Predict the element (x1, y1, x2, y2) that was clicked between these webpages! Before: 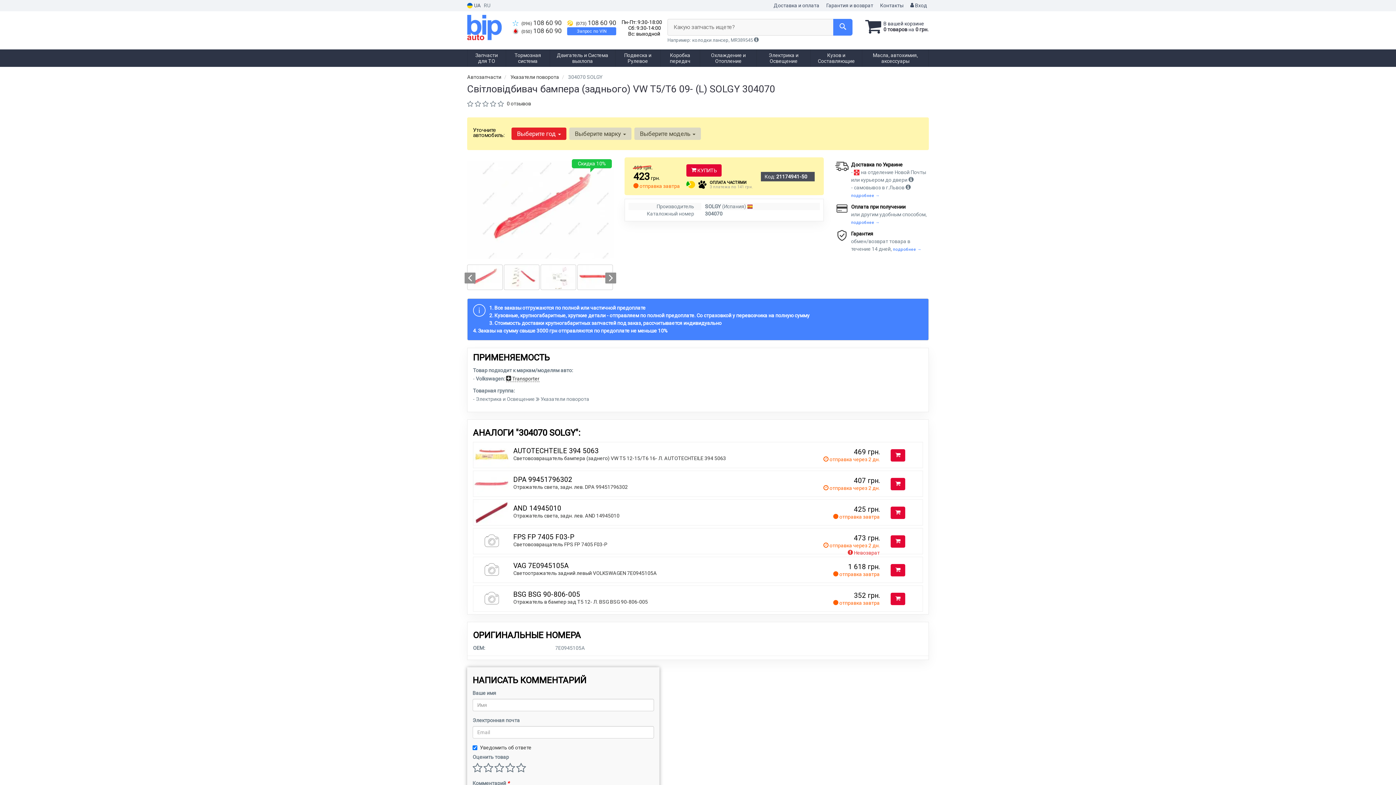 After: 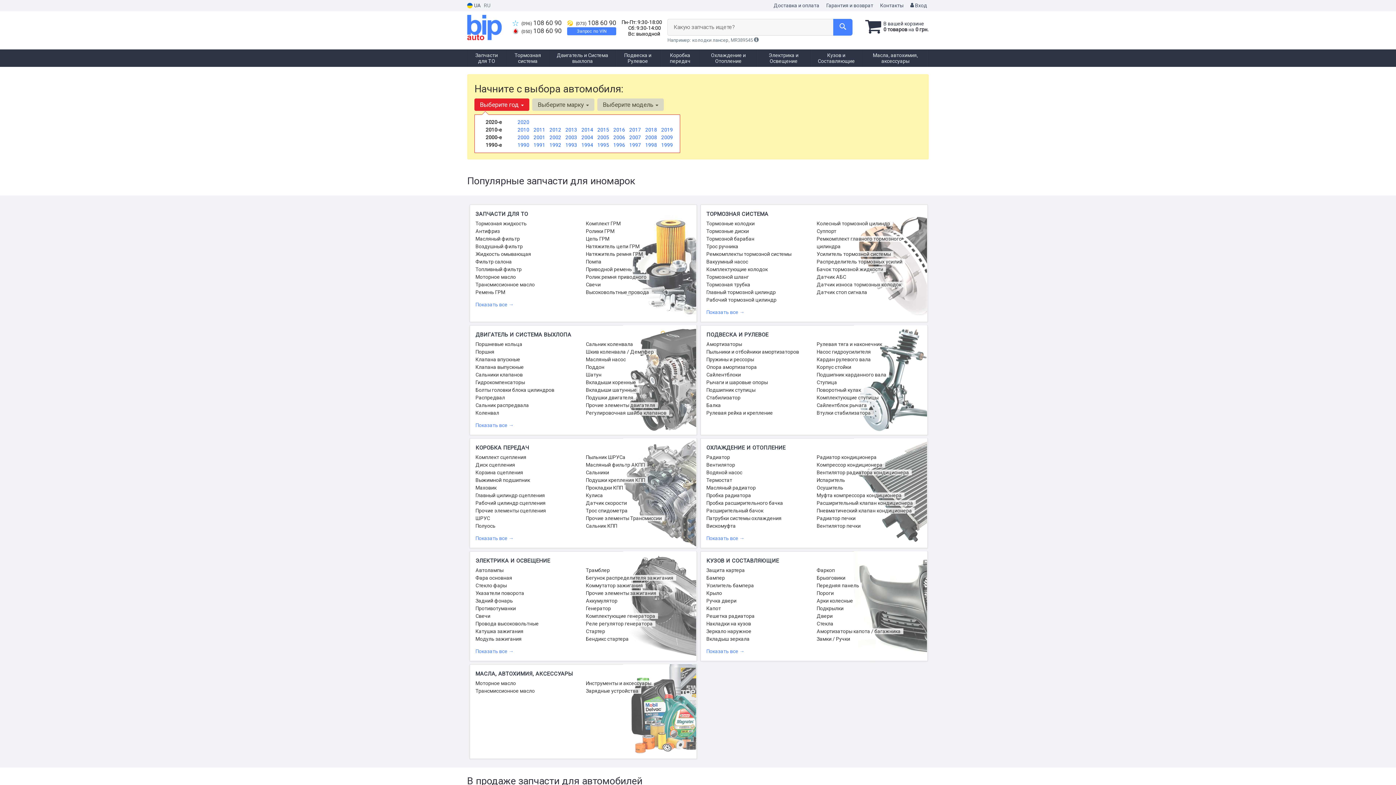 Action: bbox: (467, 24, 501, 30)